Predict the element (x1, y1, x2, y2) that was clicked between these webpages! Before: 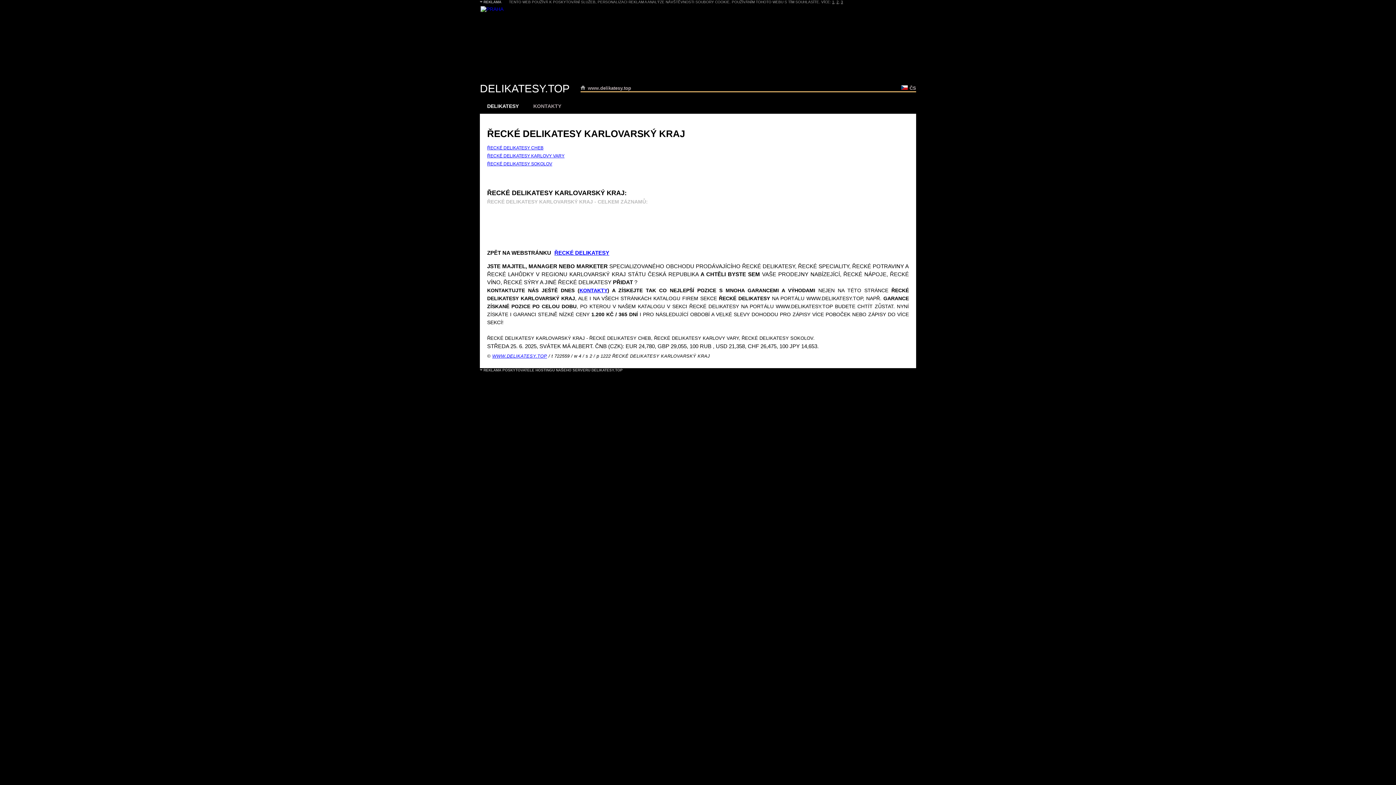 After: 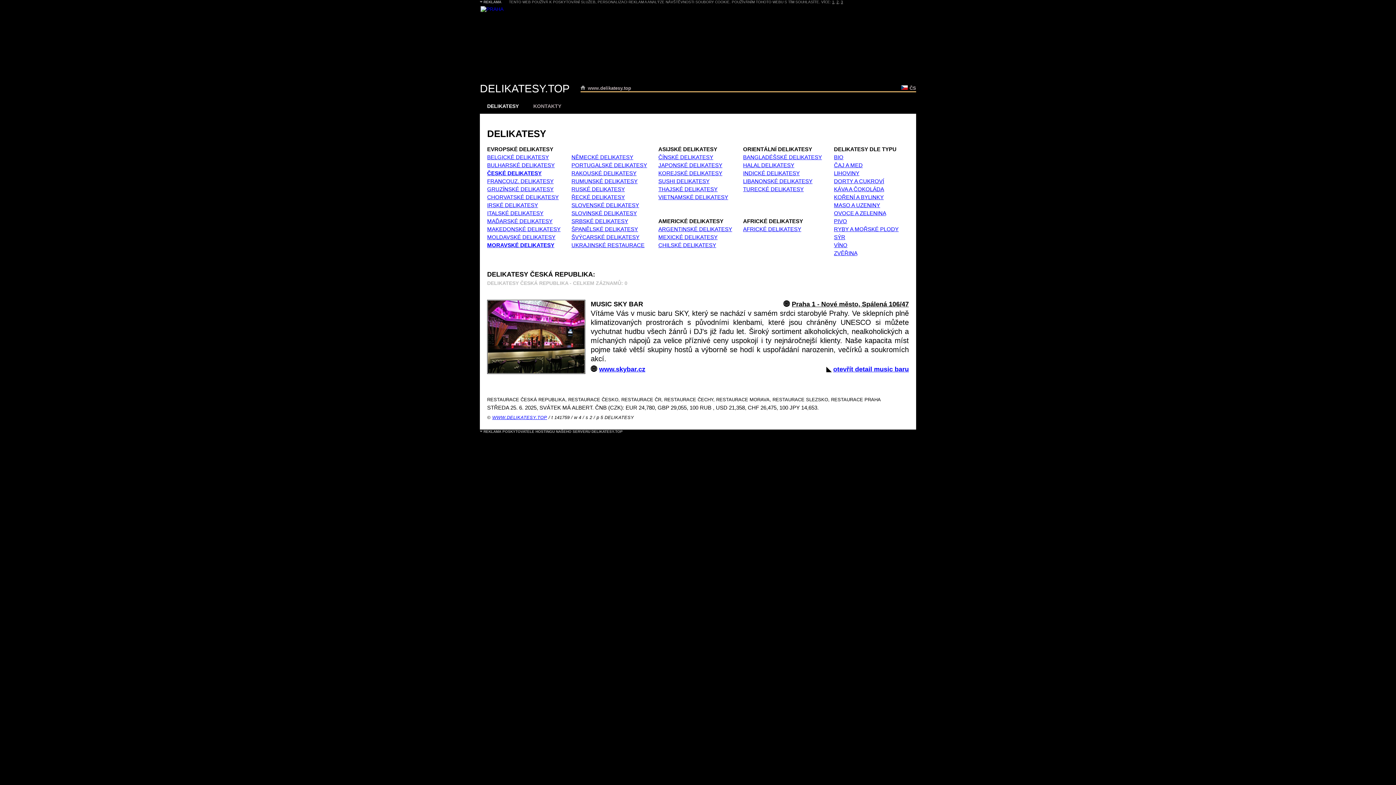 Action: bbox: (480, 98, 526, 113) label: DELIKATESY